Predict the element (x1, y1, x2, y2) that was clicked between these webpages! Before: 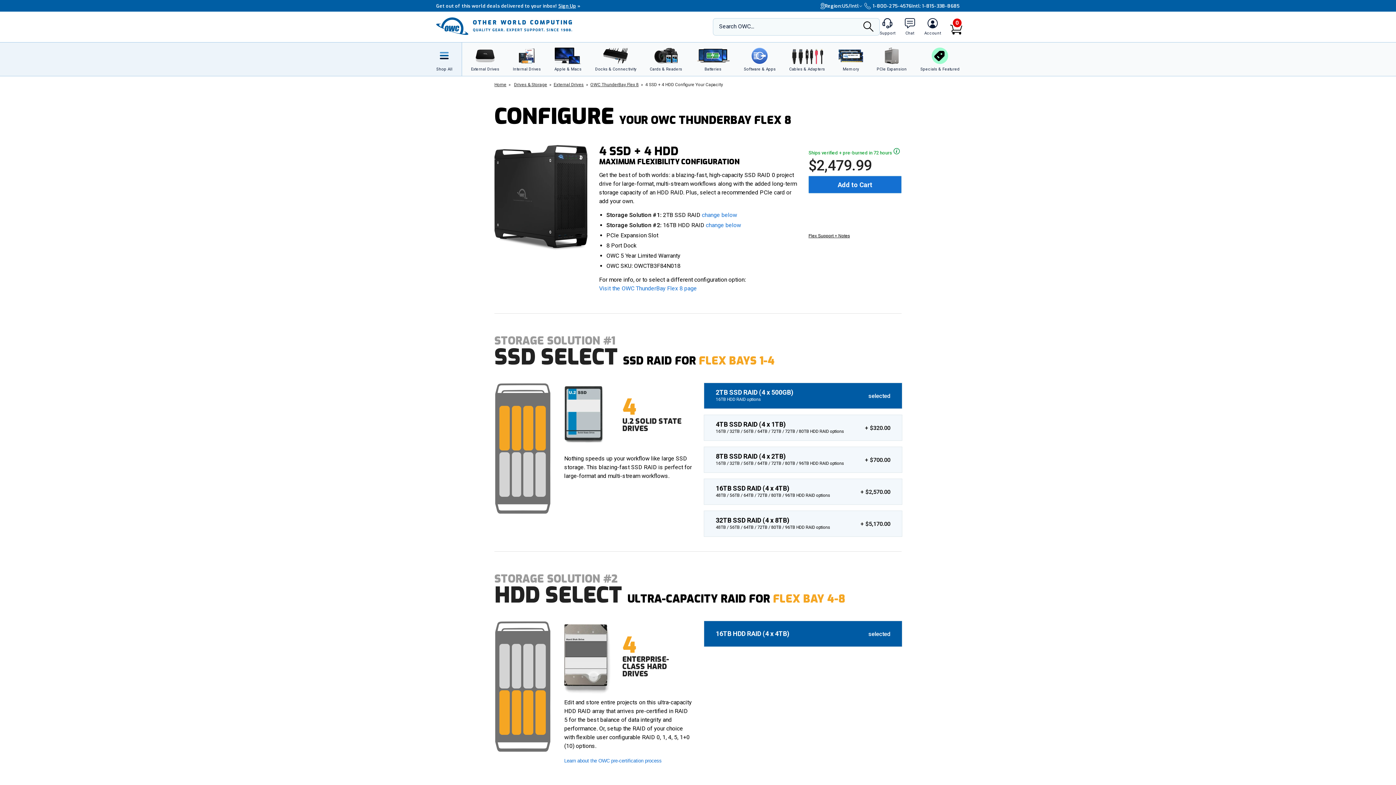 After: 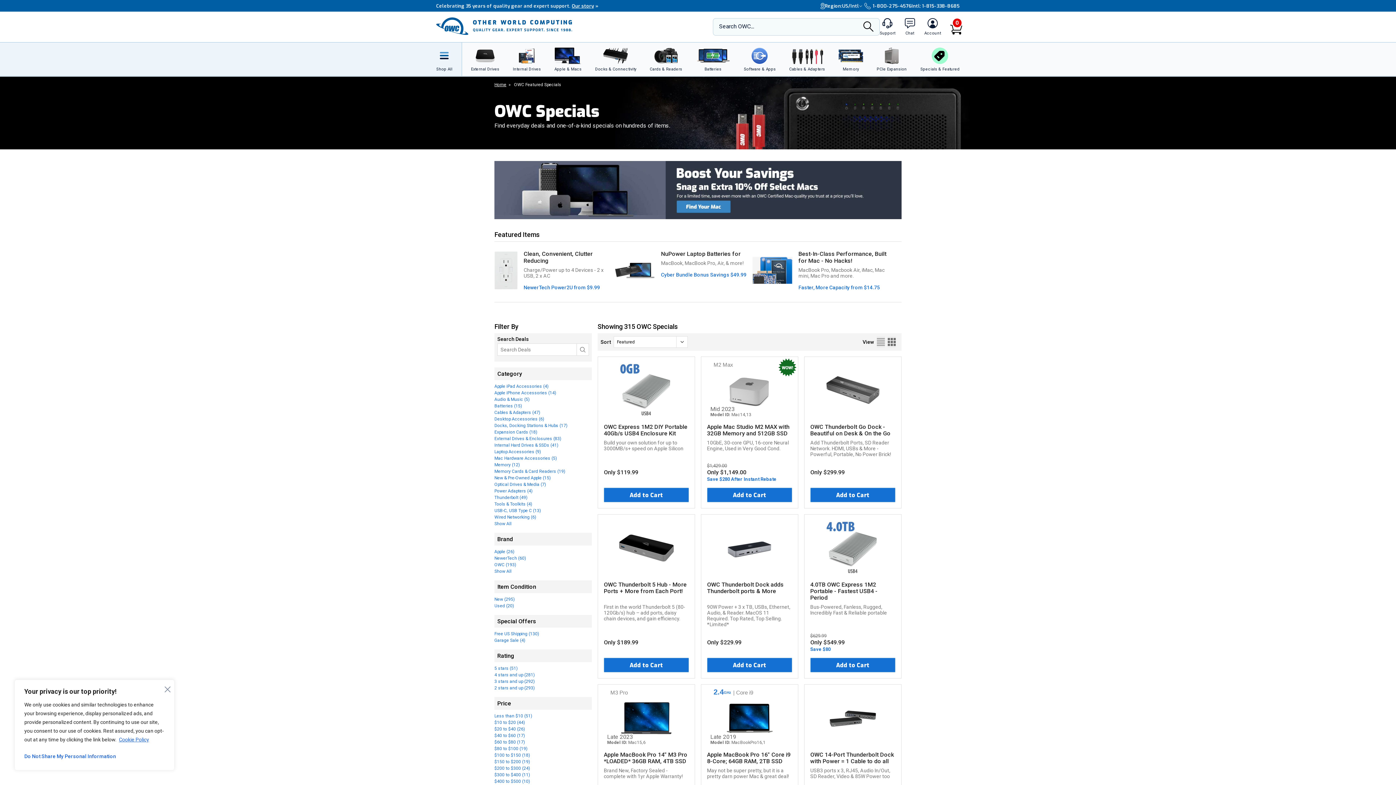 Action: bbox: (916, 42, 960, 76) label: Specials & Featured